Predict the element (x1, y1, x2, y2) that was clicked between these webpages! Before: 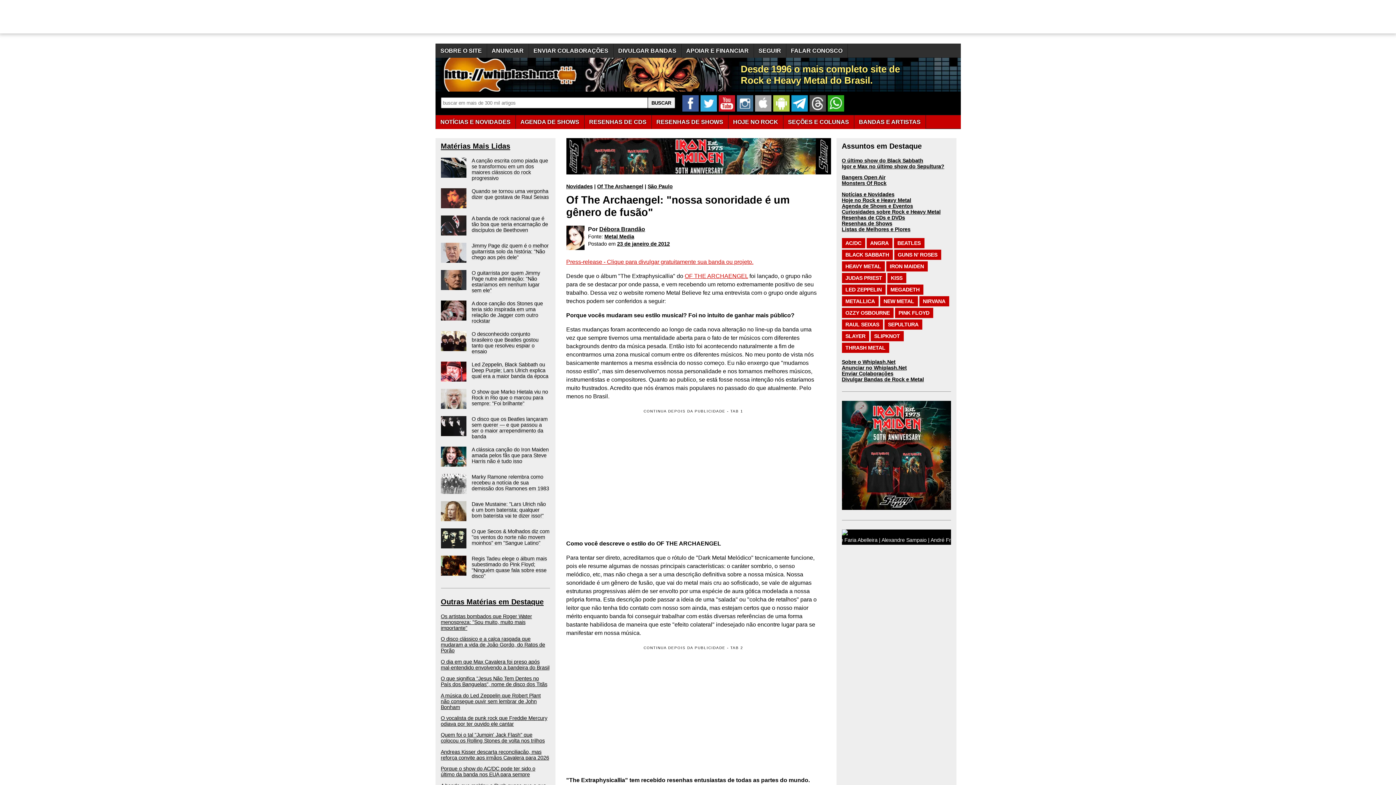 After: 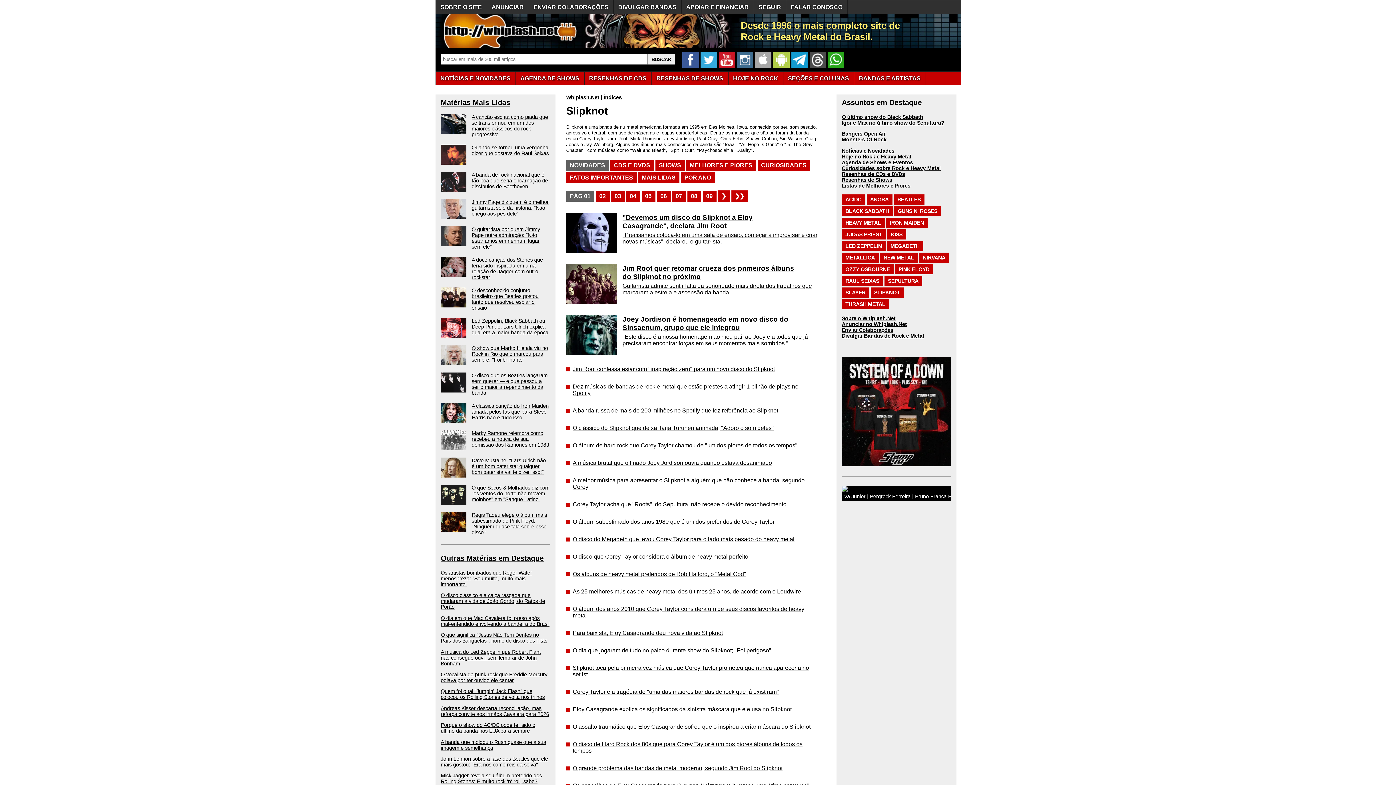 Action: label: SLIPKNOT bbox: (870, 331, 903, 341)